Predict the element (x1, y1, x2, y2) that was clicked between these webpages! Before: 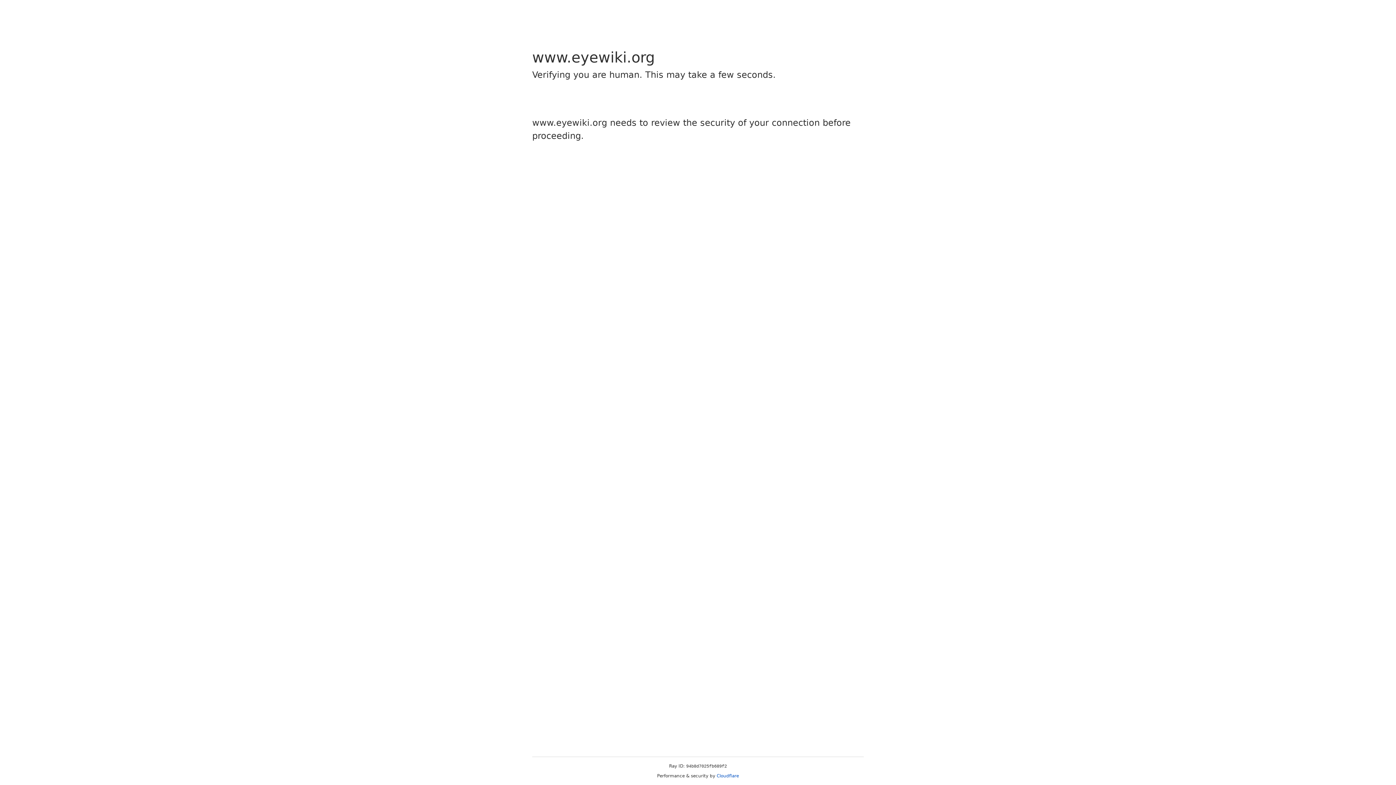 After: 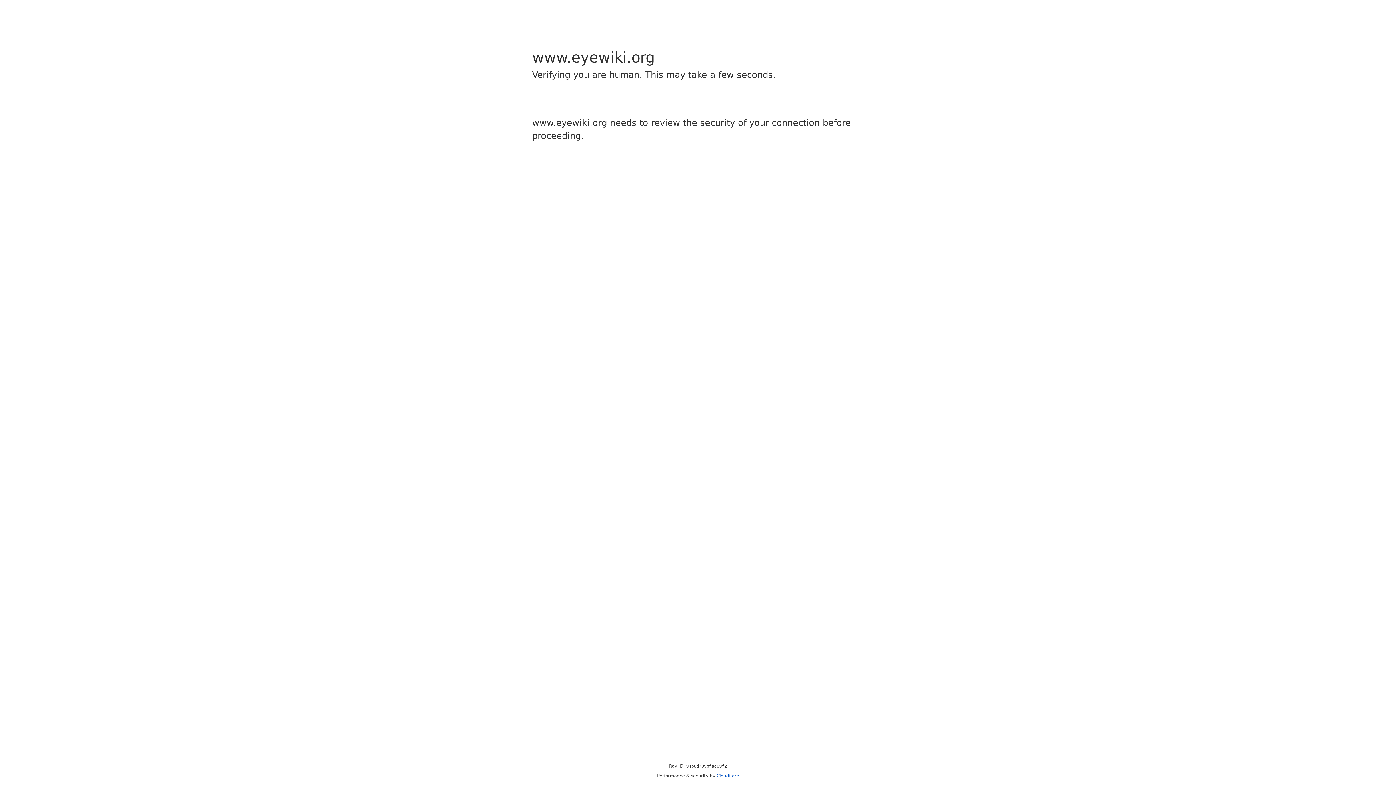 Action: bbox: (716, 773, 739, 778) label: Cloudflare